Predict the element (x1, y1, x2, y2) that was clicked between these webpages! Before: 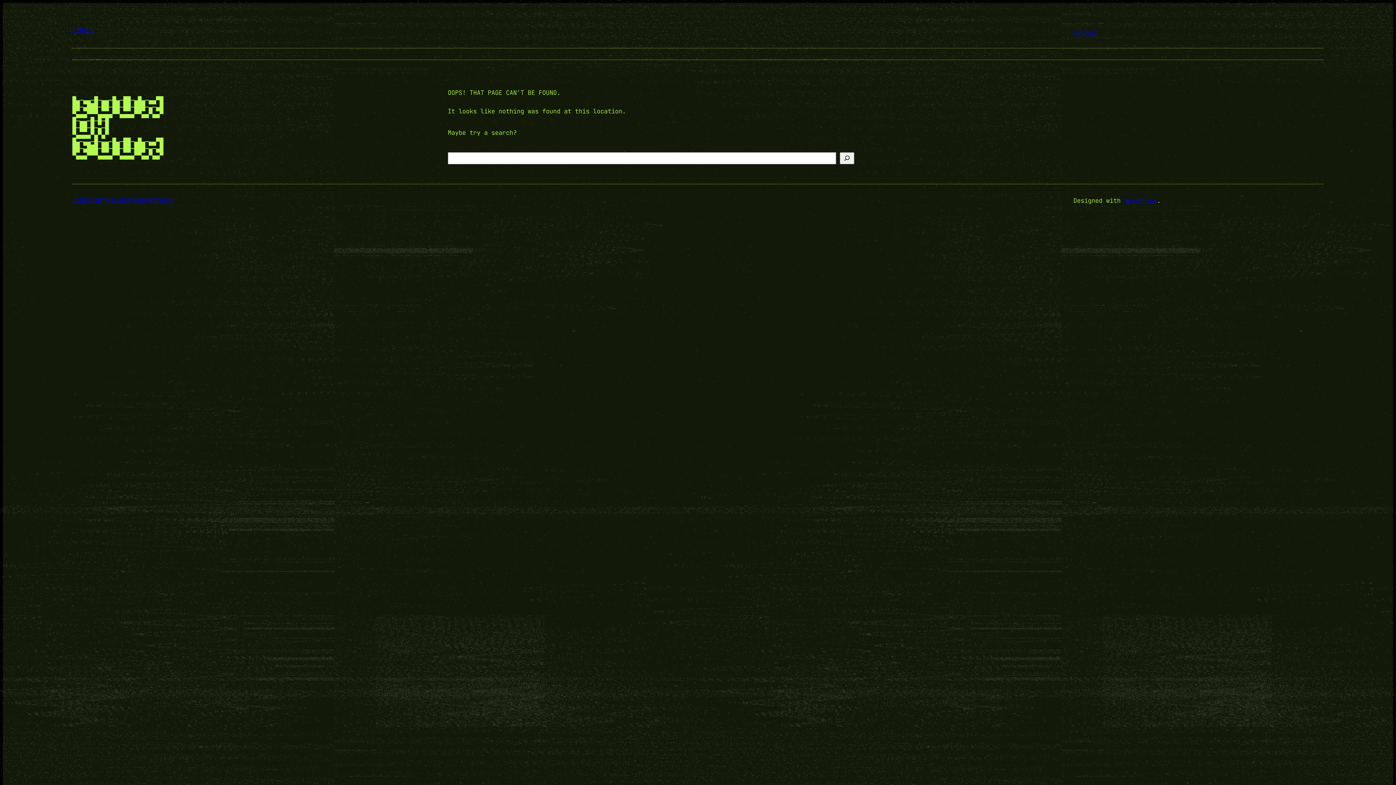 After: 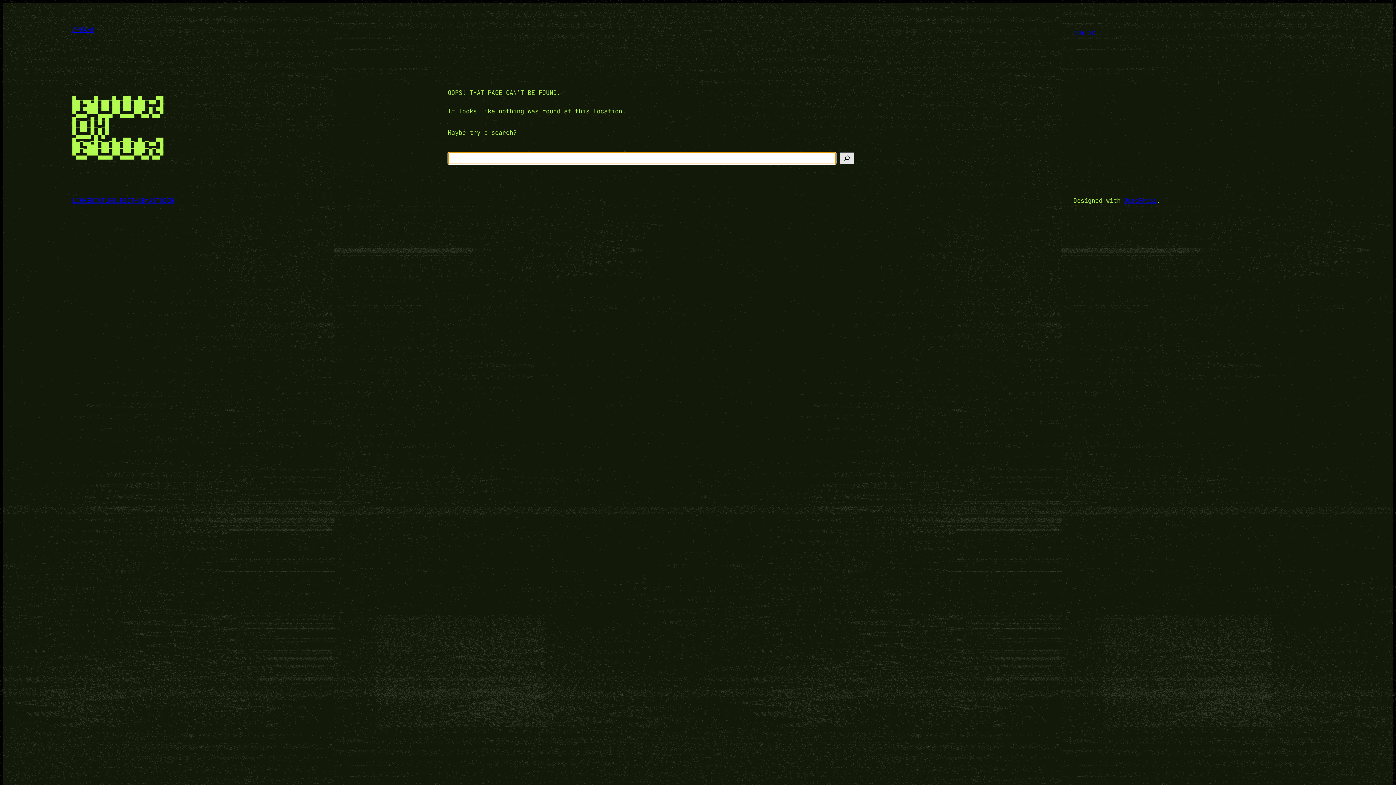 Action: bbox: (840, 152, 854, 164) label: Search